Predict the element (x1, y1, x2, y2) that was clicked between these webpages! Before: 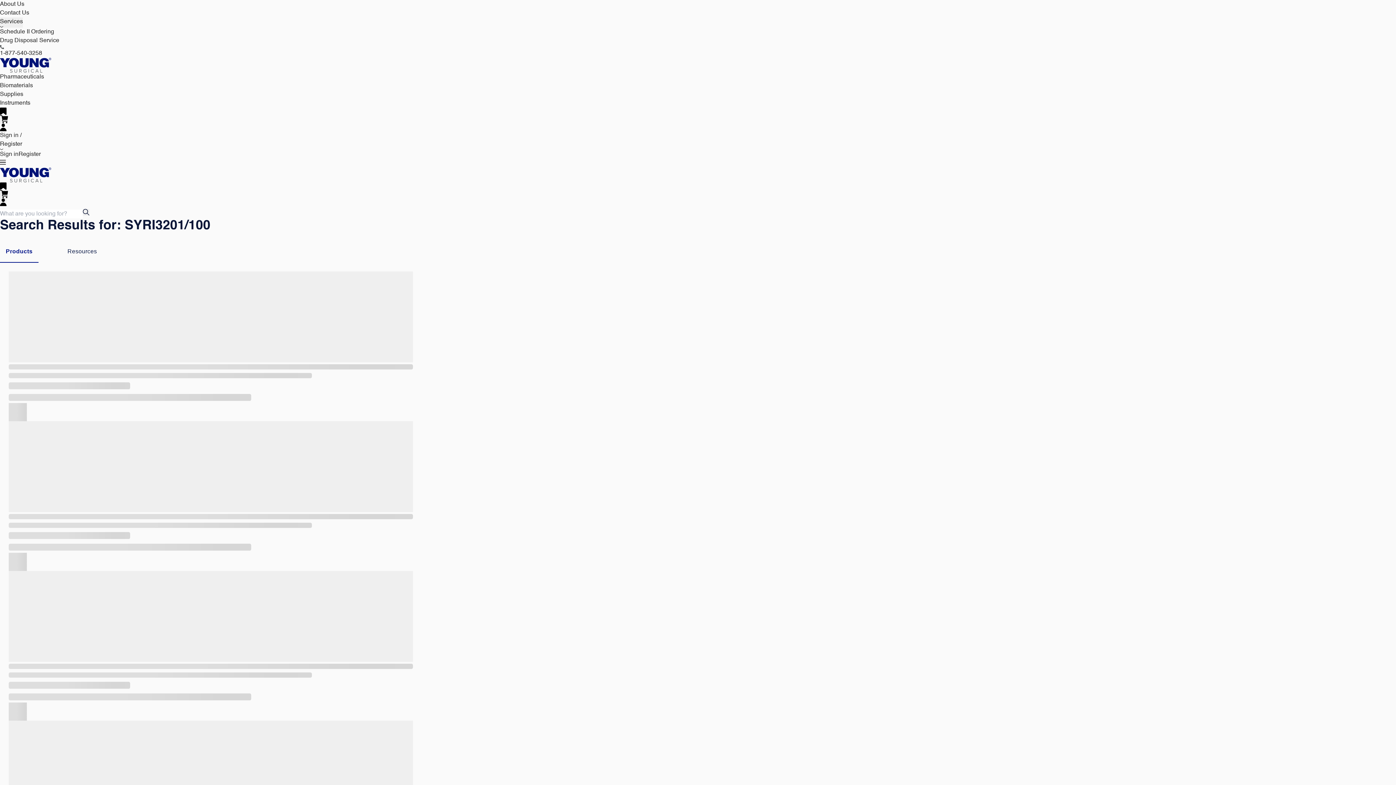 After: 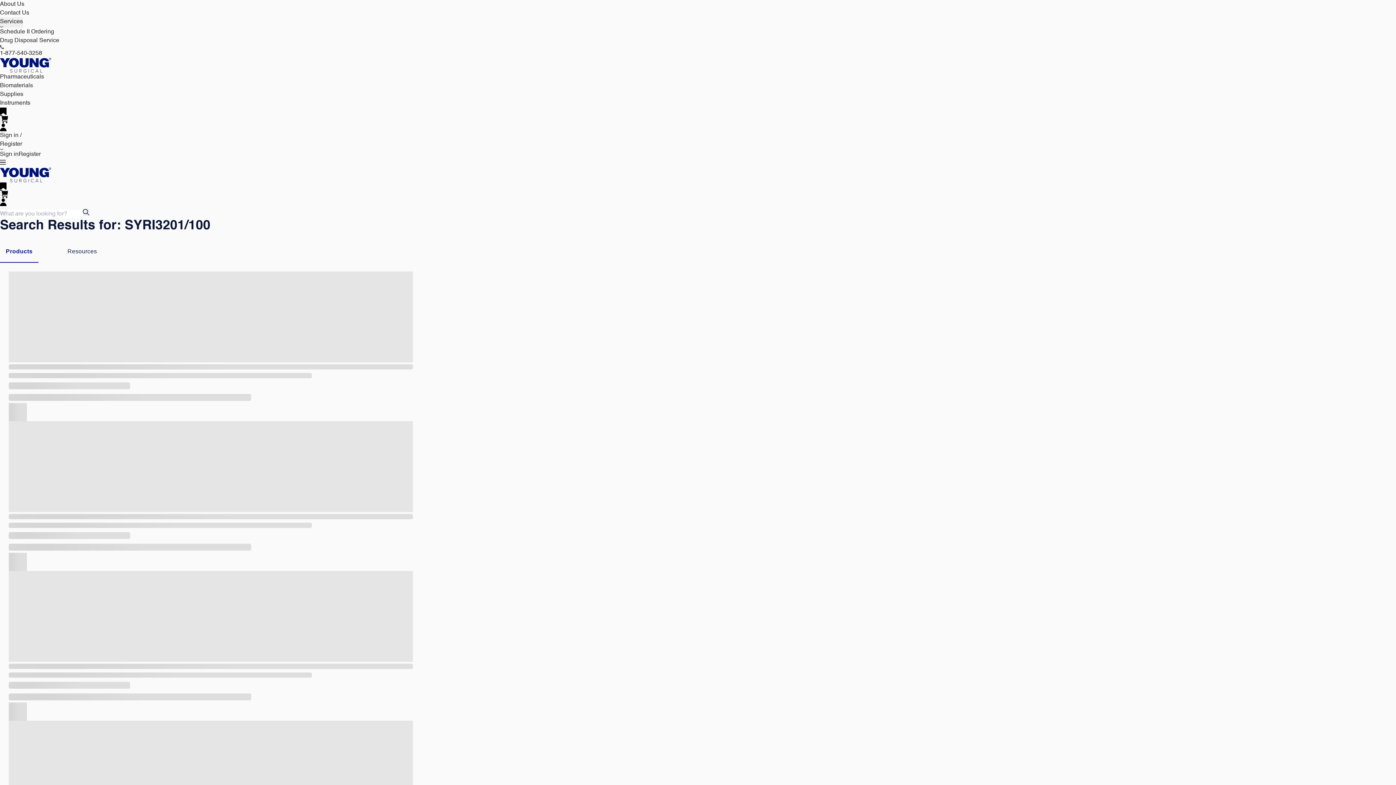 Action: label: Resources bbox: (61, 240, 102, 262)